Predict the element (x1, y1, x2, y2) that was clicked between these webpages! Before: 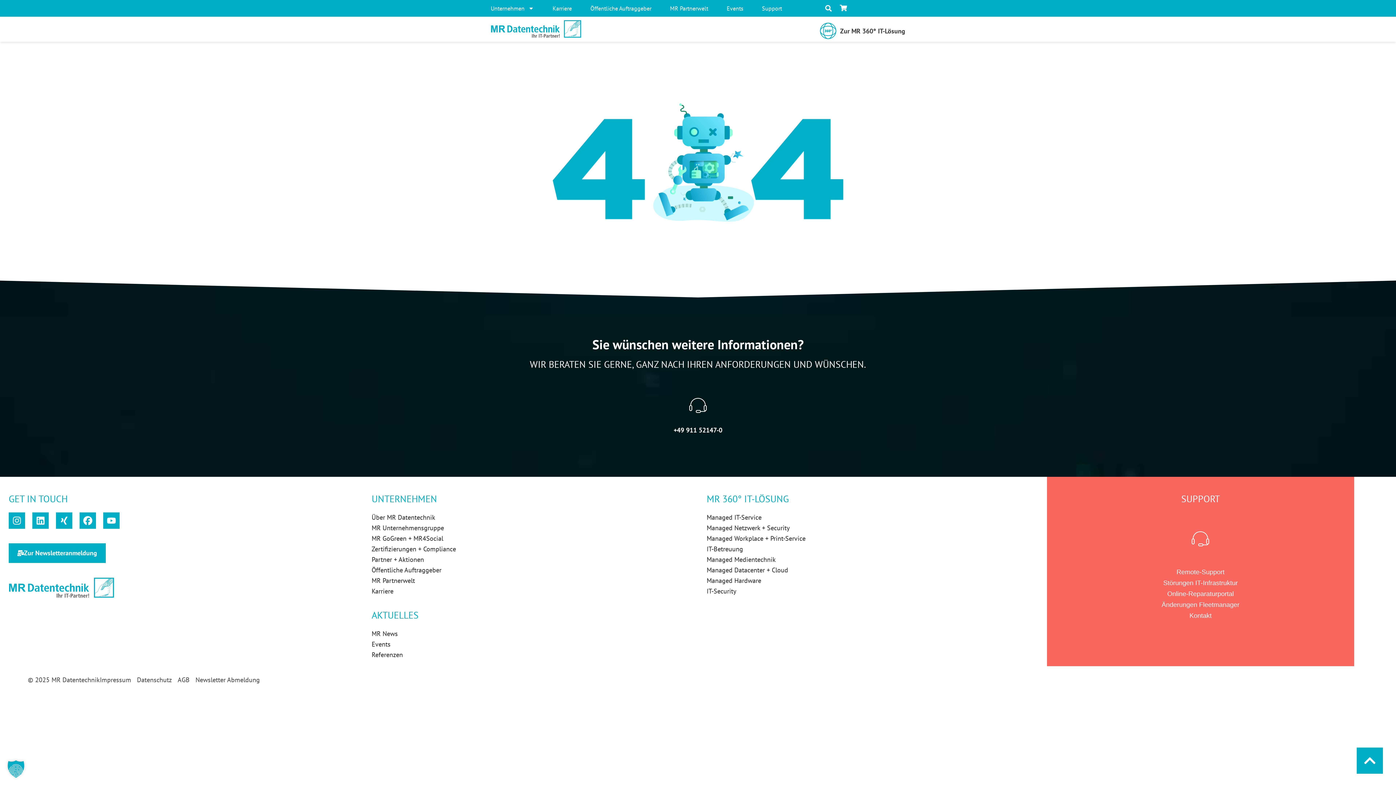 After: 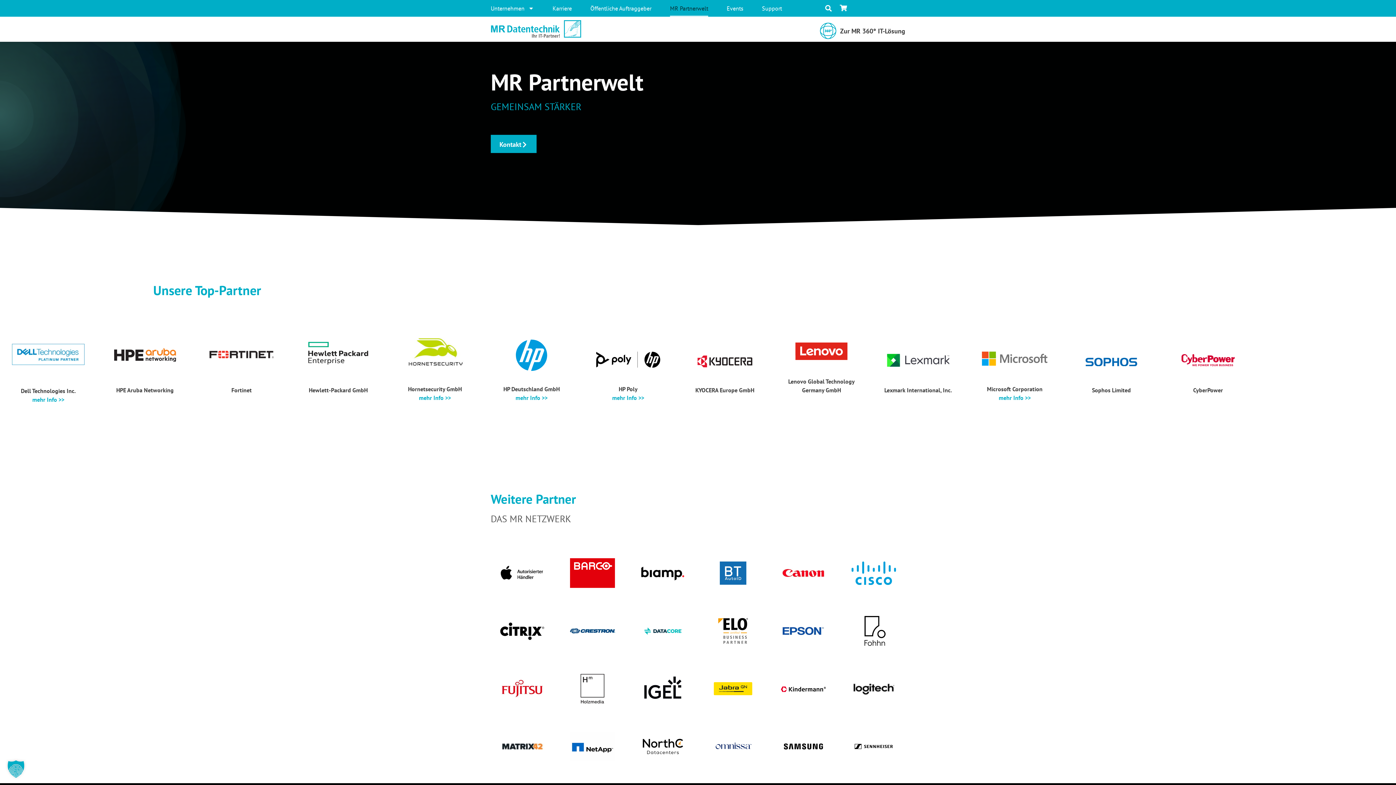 Action: bbox: (670, 0, 708, 16) label: MR Partnerwelt